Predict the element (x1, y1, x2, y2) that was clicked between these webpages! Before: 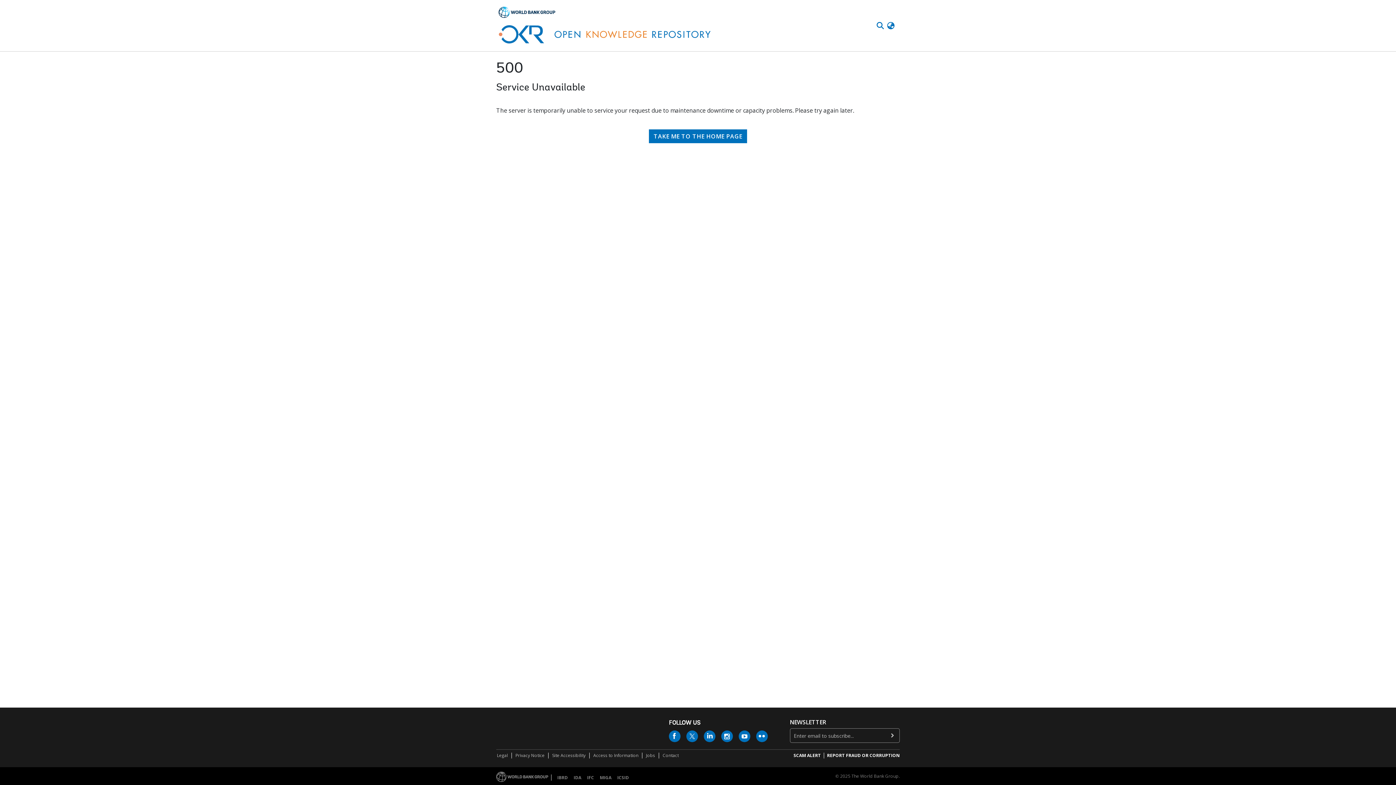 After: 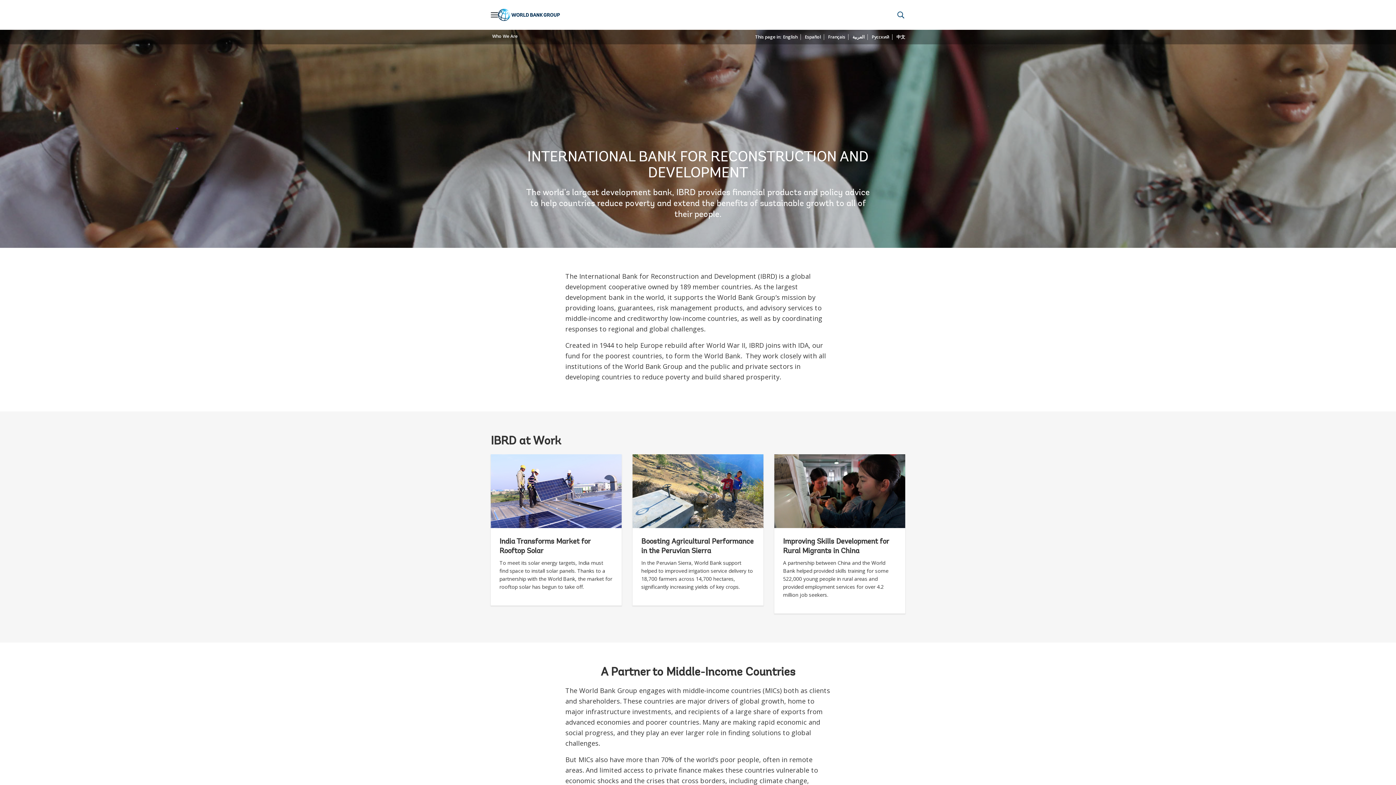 Action: label: IBRD bbox: (554, 774, 570, 781)